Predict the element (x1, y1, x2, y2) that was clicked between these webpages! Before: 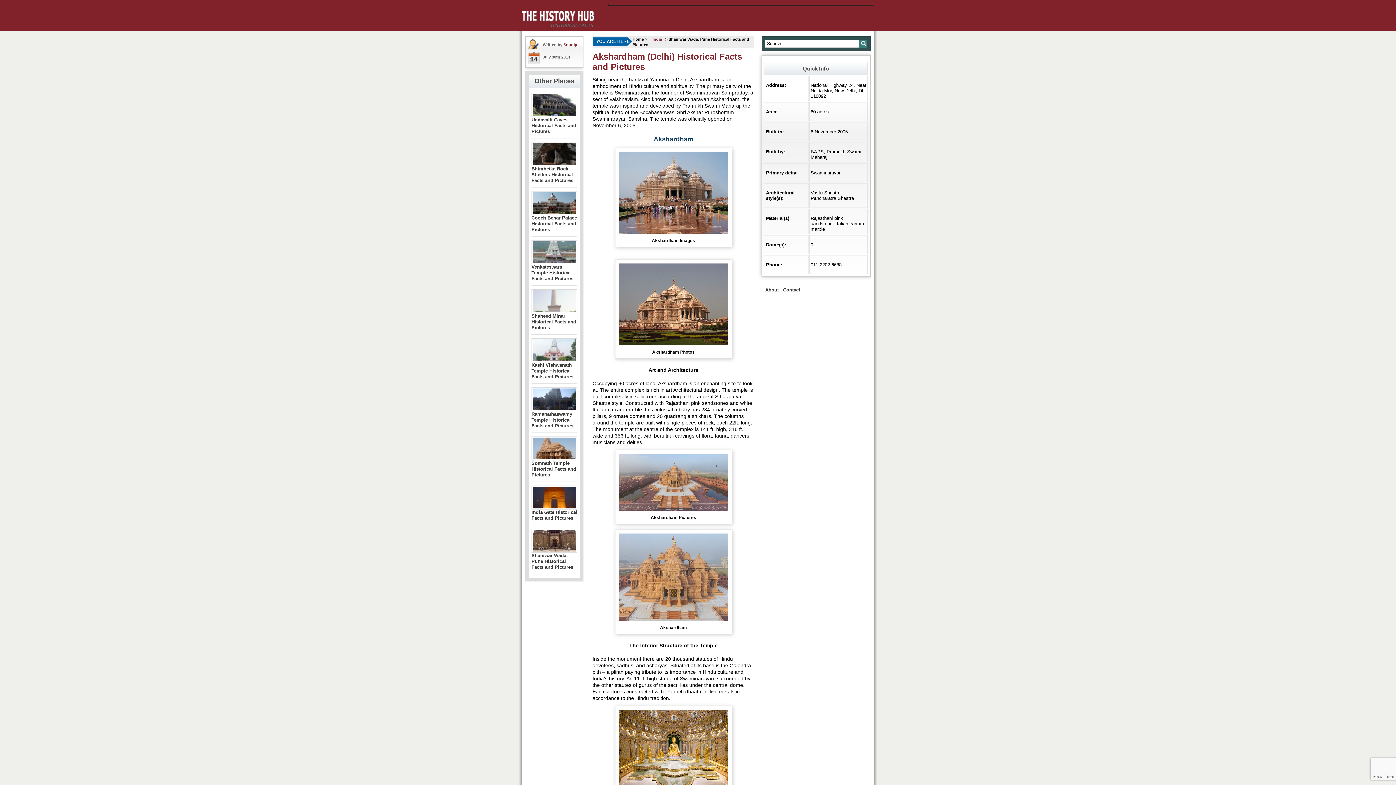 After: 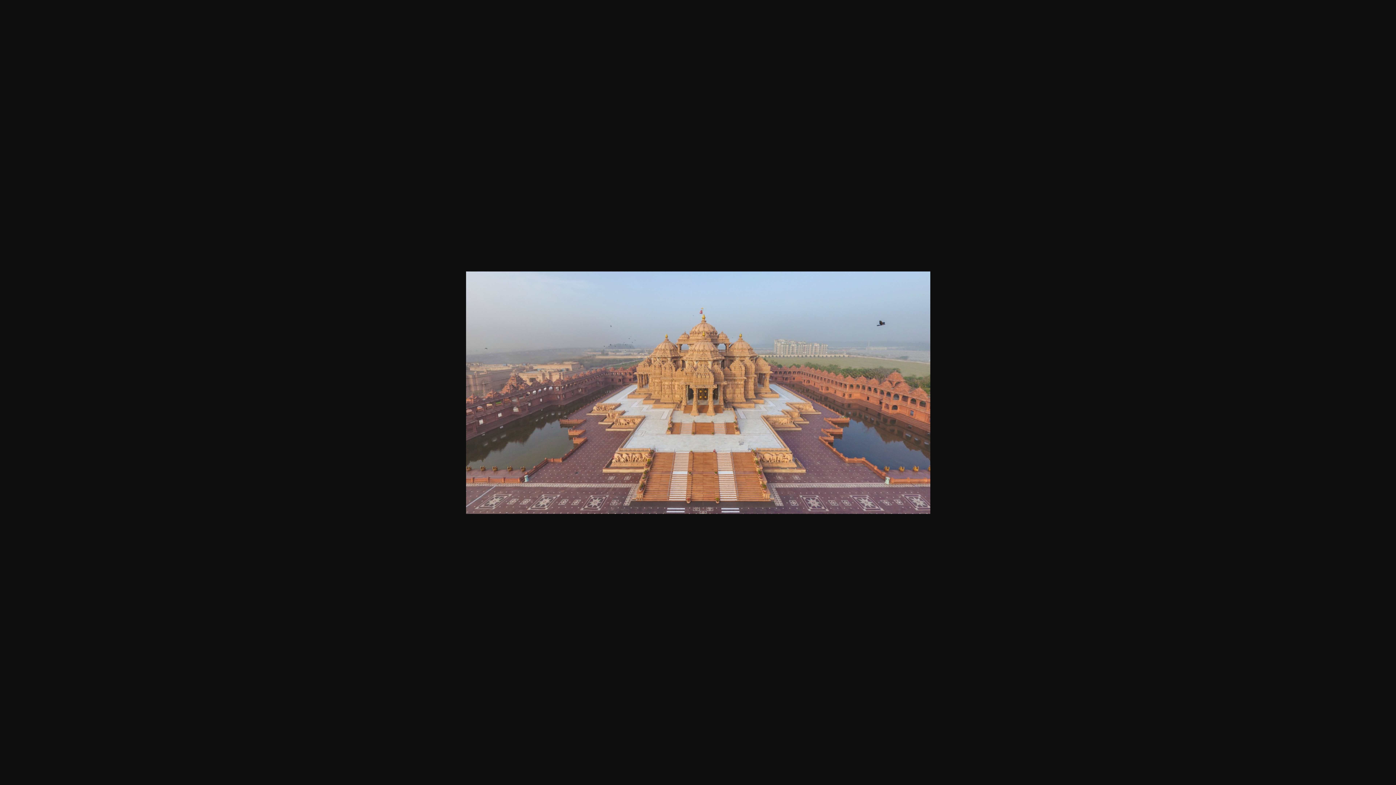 Action: bbox: (617, 506, 730, 511)